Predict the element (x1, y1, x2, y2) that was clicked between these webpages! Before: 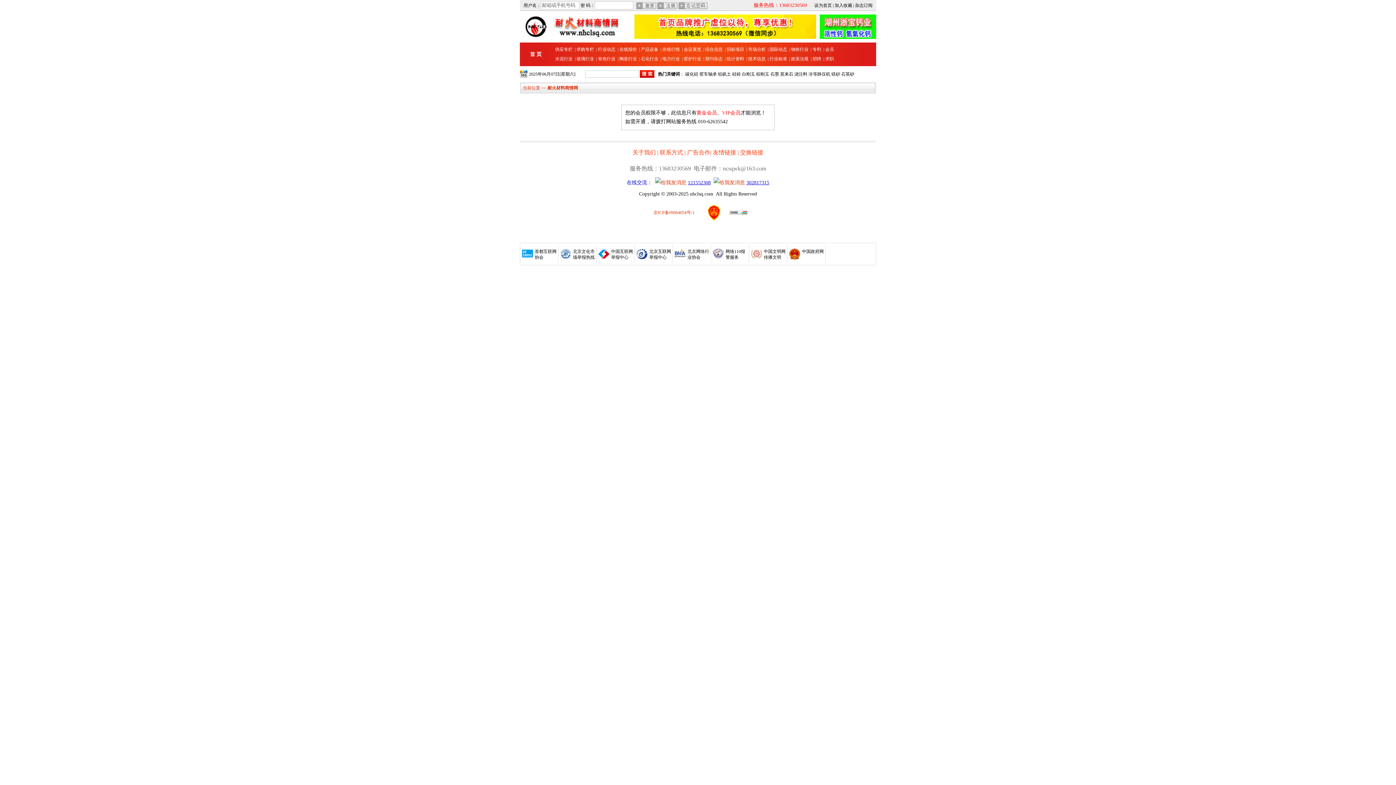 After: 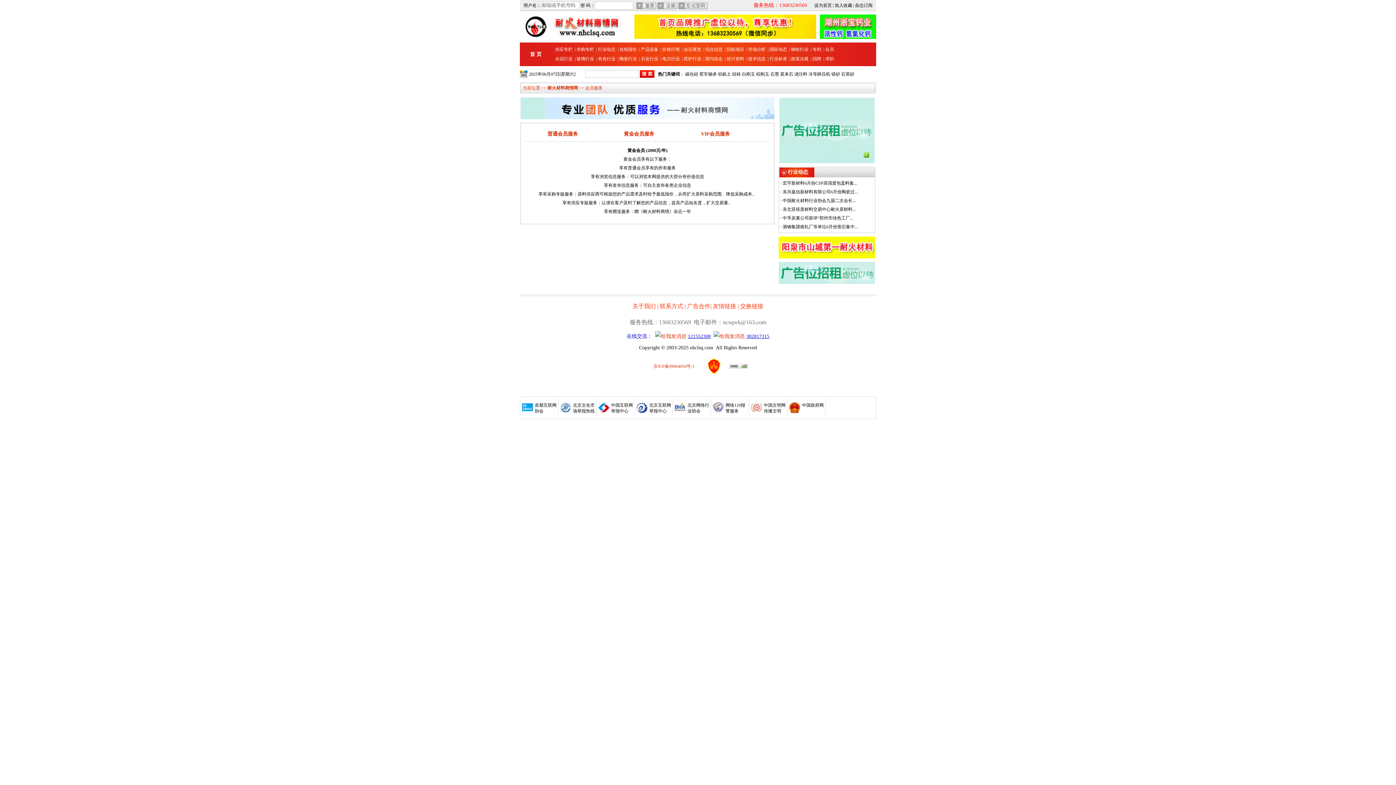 Action: label: 黄金会员 bbox: (696, 110, 717, 115)